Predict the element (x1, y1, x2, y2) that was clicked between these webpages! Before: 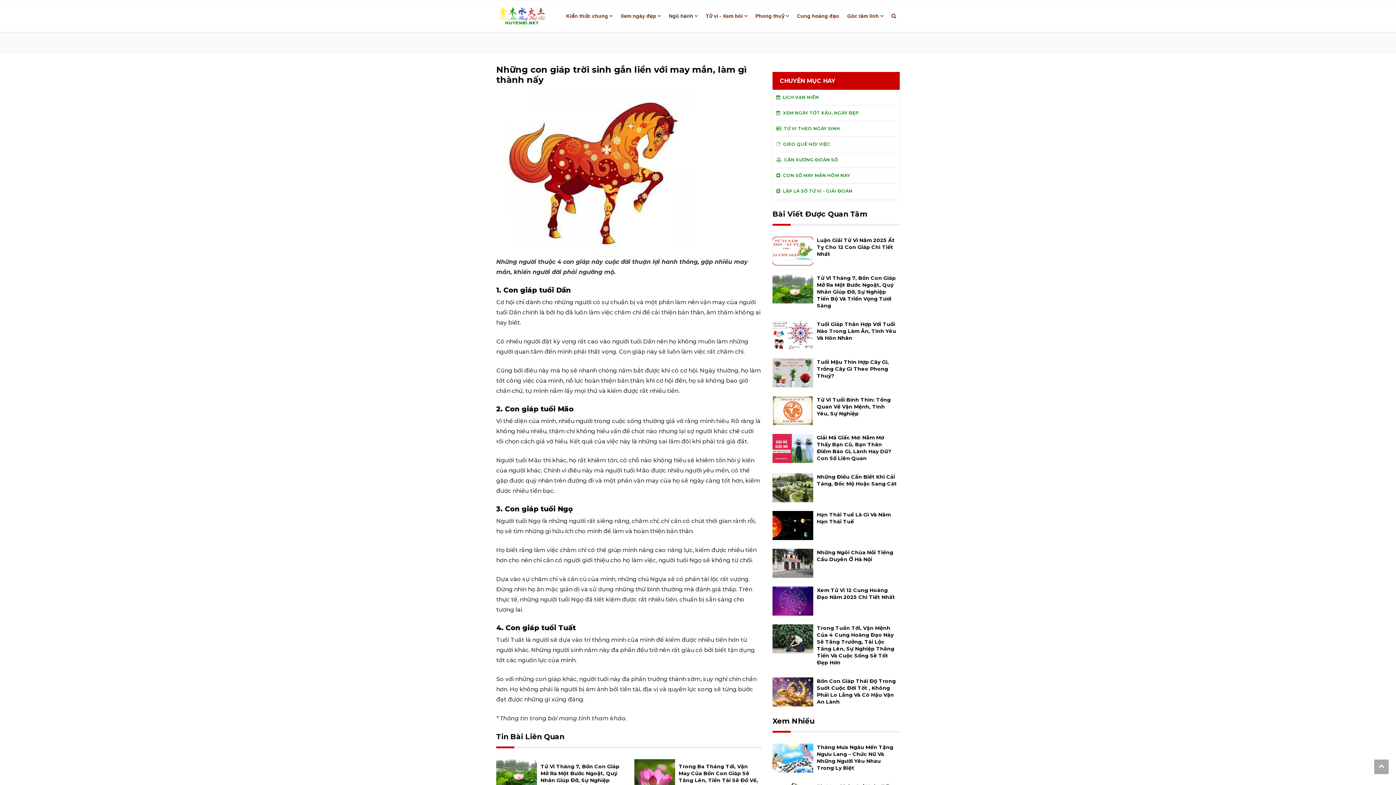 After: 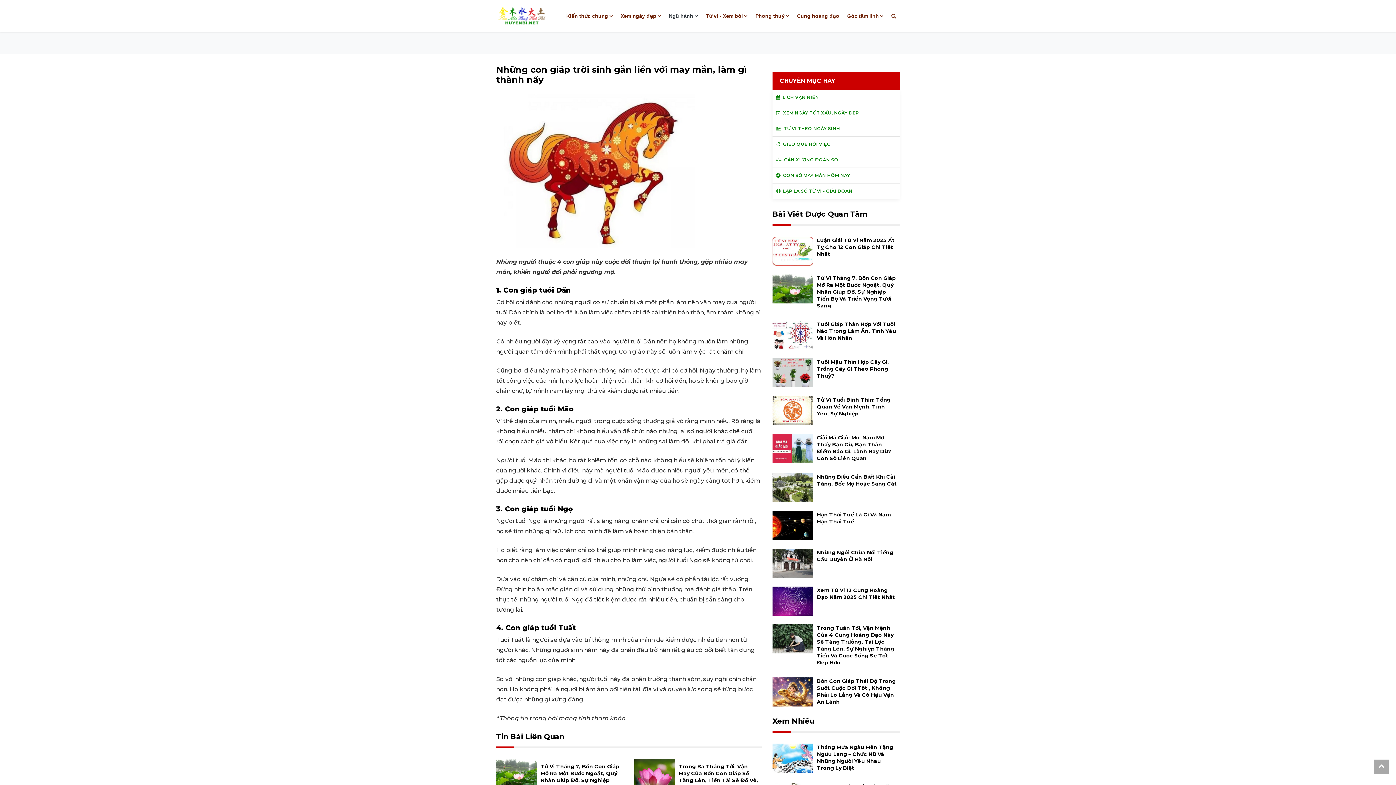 Action: bbox: (1374, 760, 1389, 774)